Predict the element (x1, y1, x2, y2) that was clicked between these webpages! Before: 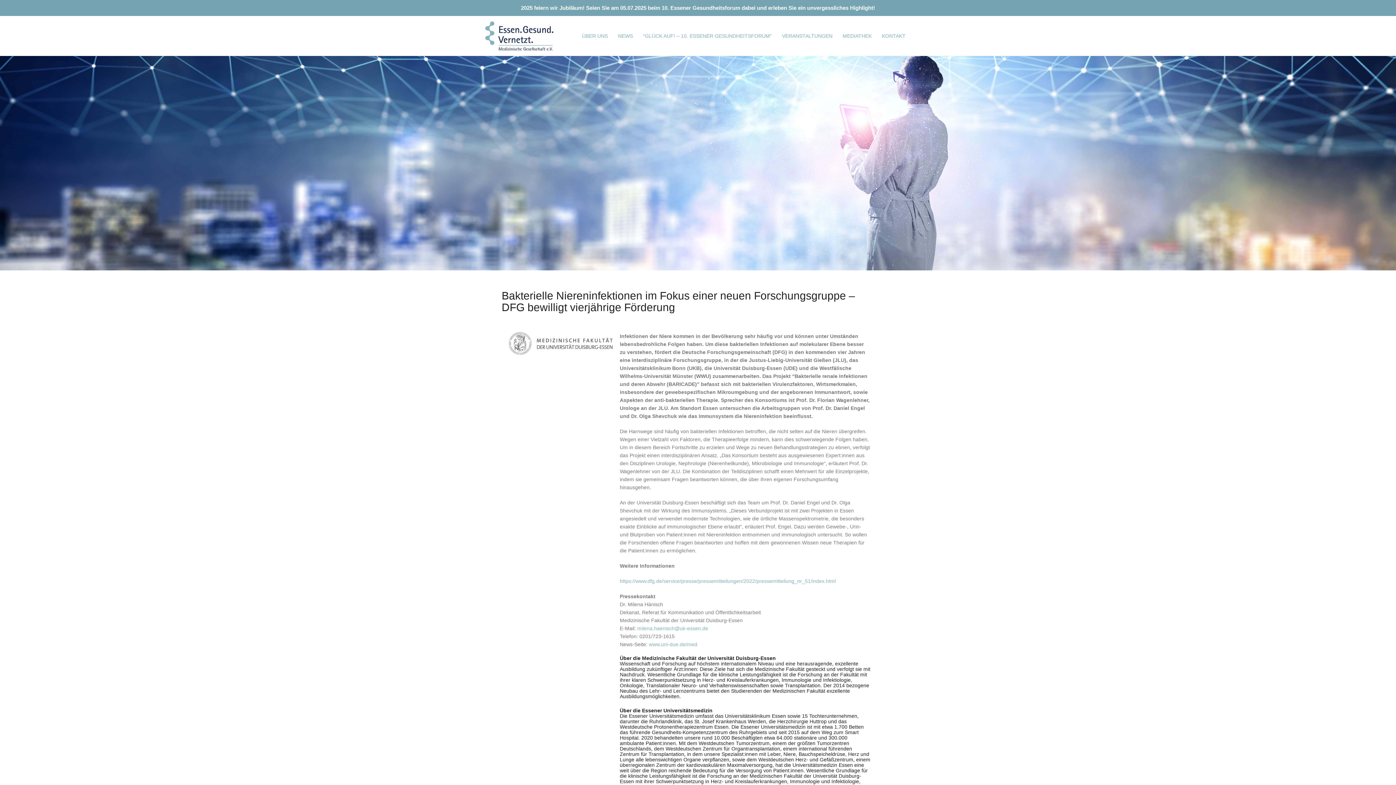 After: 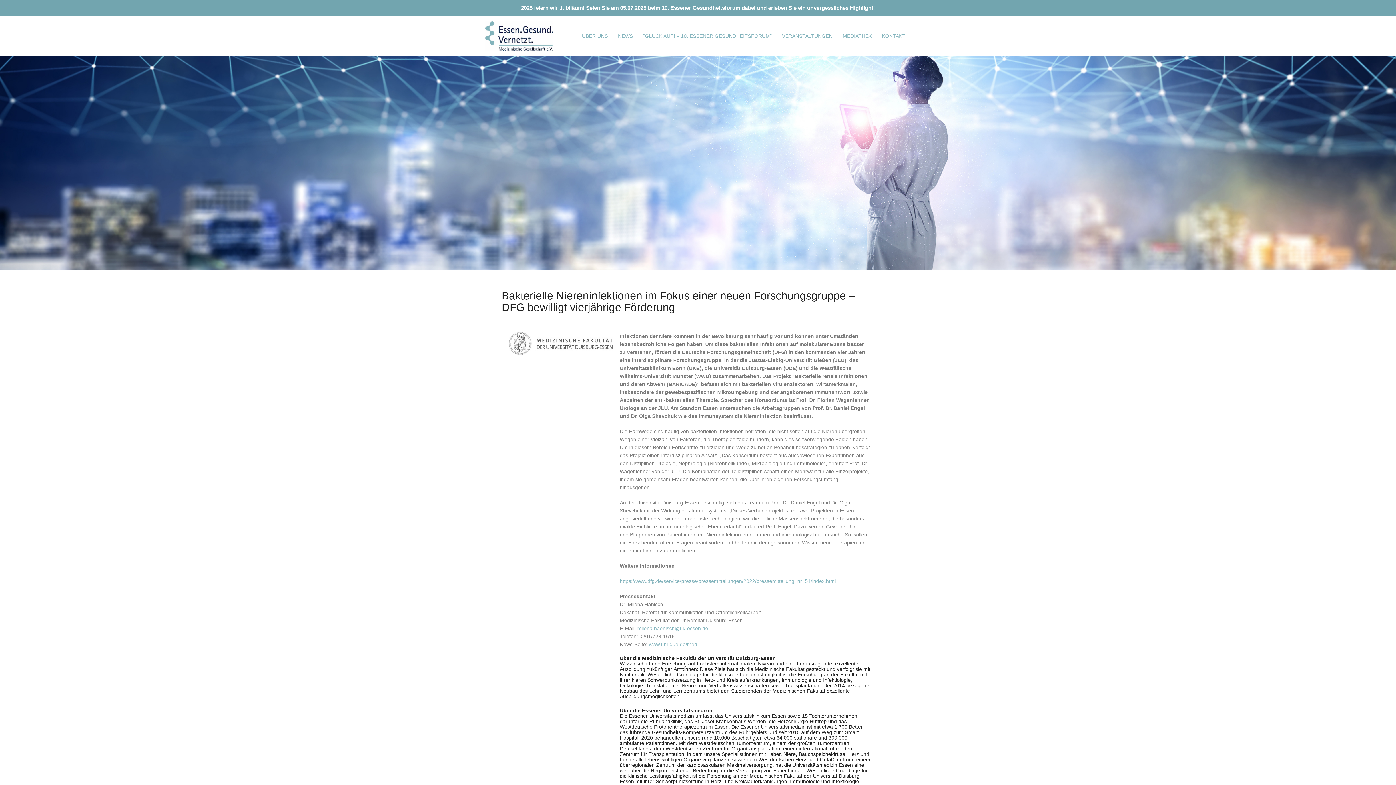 Action: bbox: (637, 625, 708, 631) label: milena.haenisch@uk-essen.de